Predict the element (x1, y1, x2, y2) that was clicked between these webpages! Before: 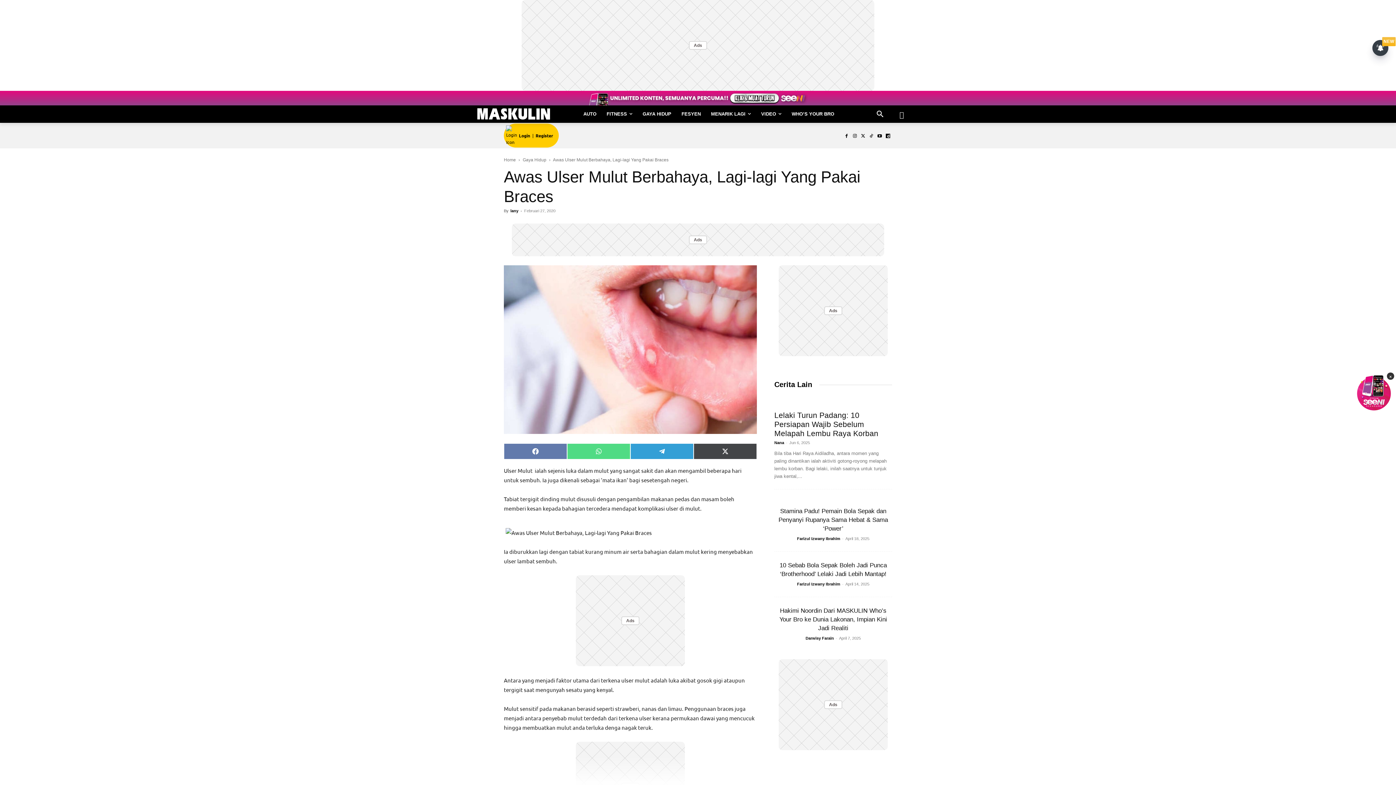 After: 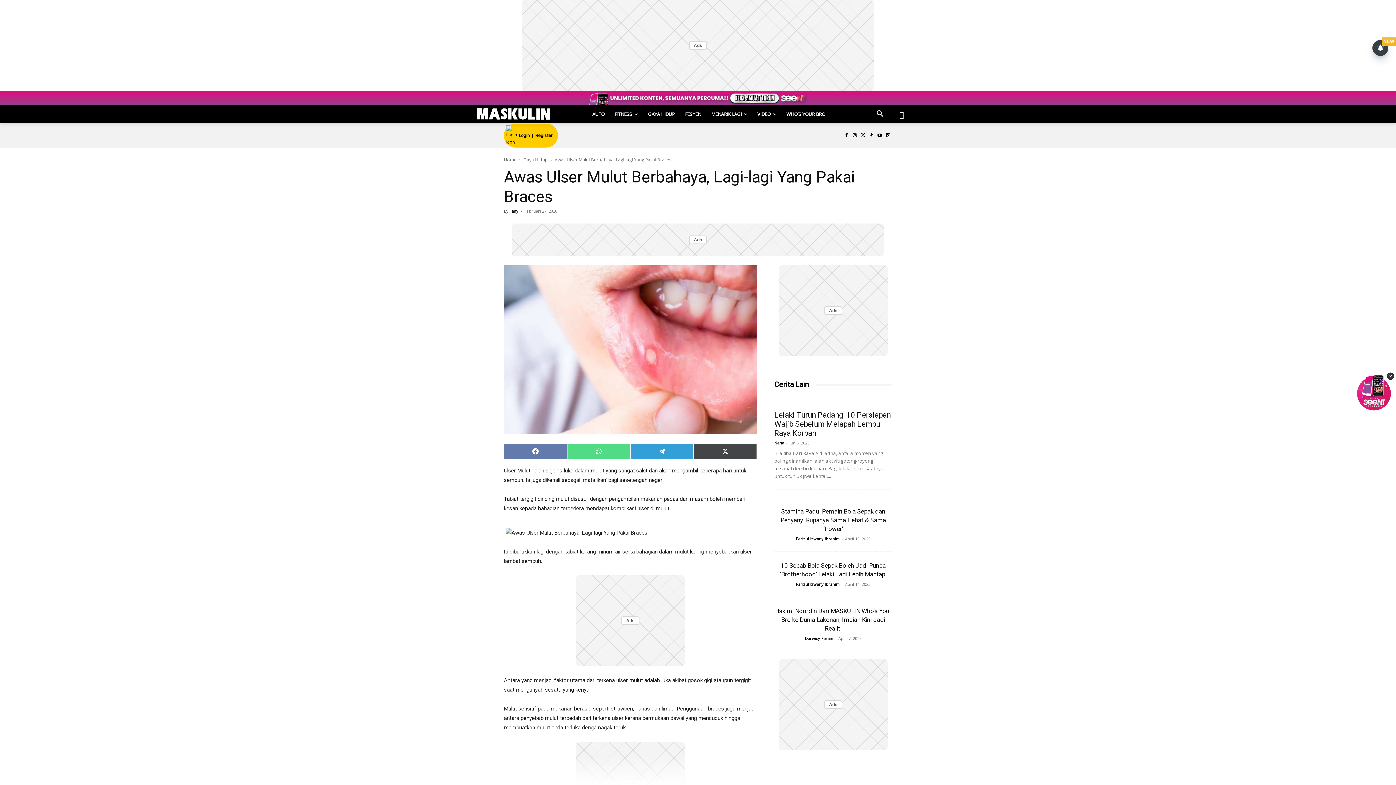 Action: bbox: (556, 90, 839, 105)